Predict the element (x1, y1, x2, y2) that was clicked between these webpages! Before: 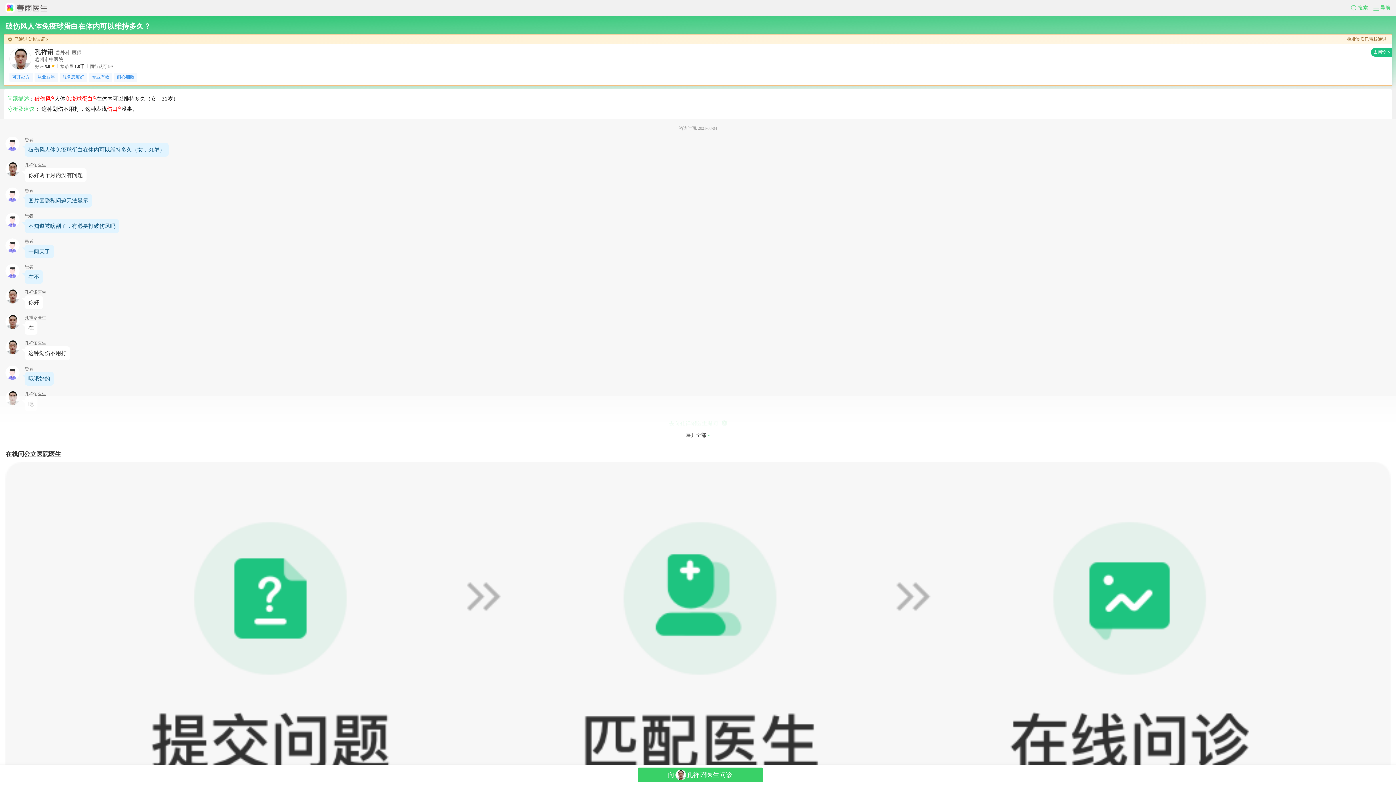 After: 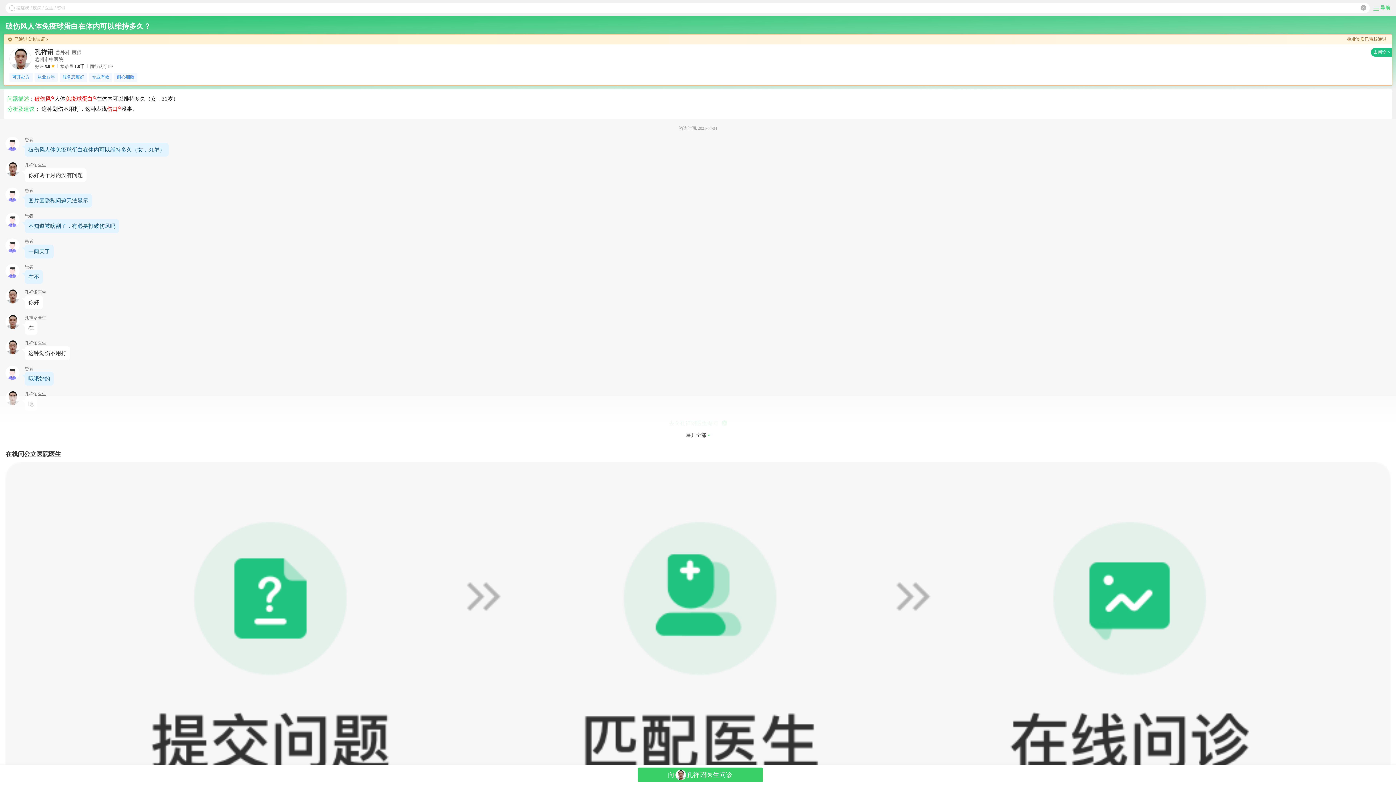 Action: label: 搜索 bbox: (1351, 4, 1373, 11)